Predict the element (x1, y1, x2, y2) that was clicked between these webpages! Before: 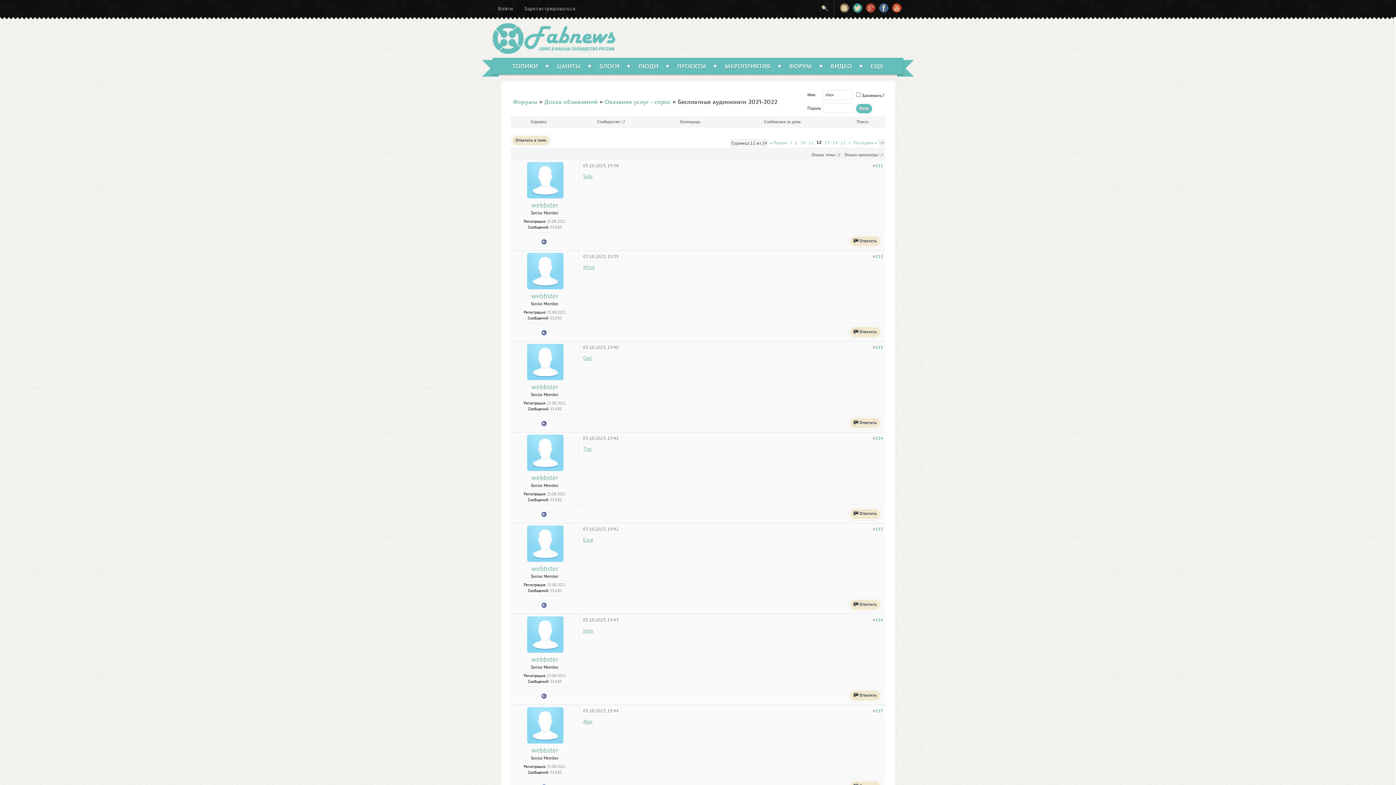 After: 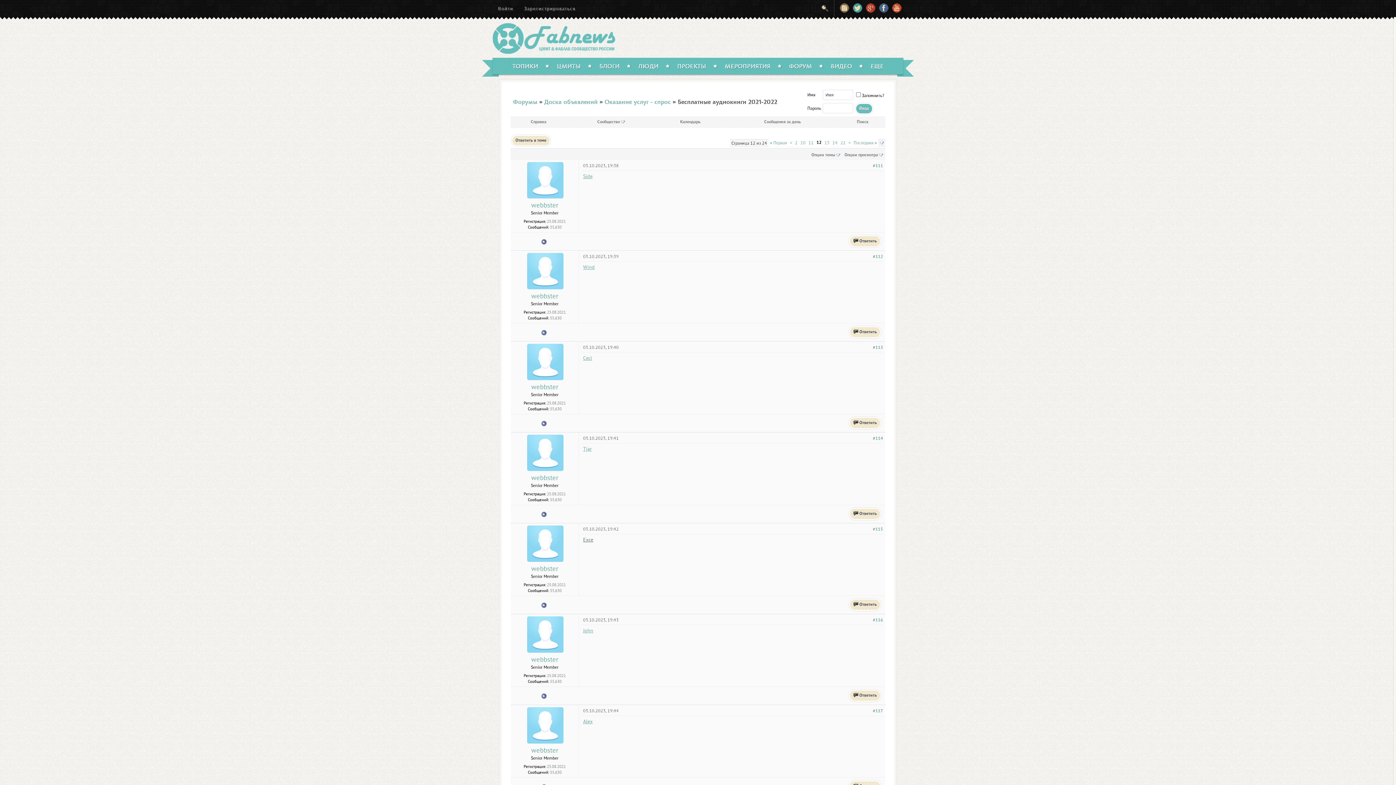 Action: label: Exce bbox: (583, 536, 593, 543)